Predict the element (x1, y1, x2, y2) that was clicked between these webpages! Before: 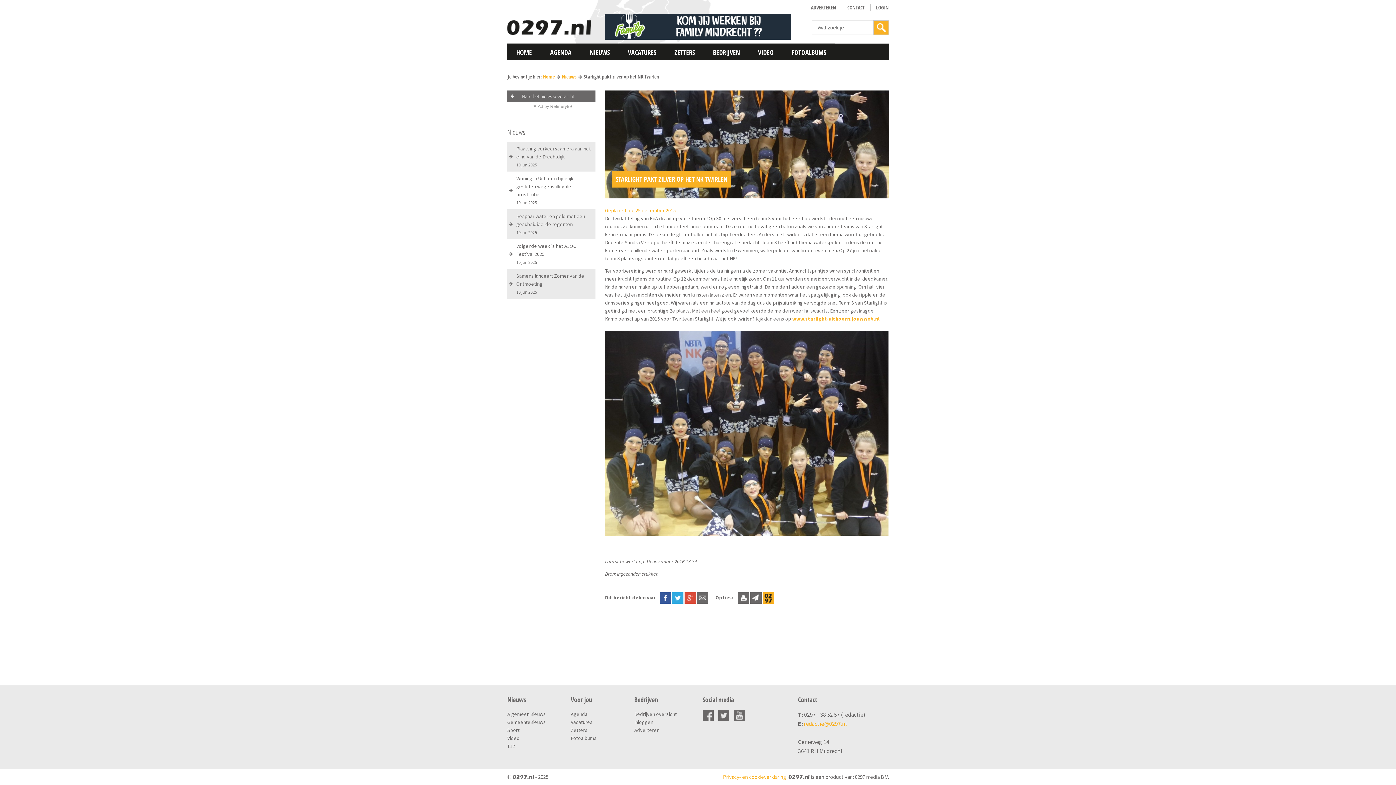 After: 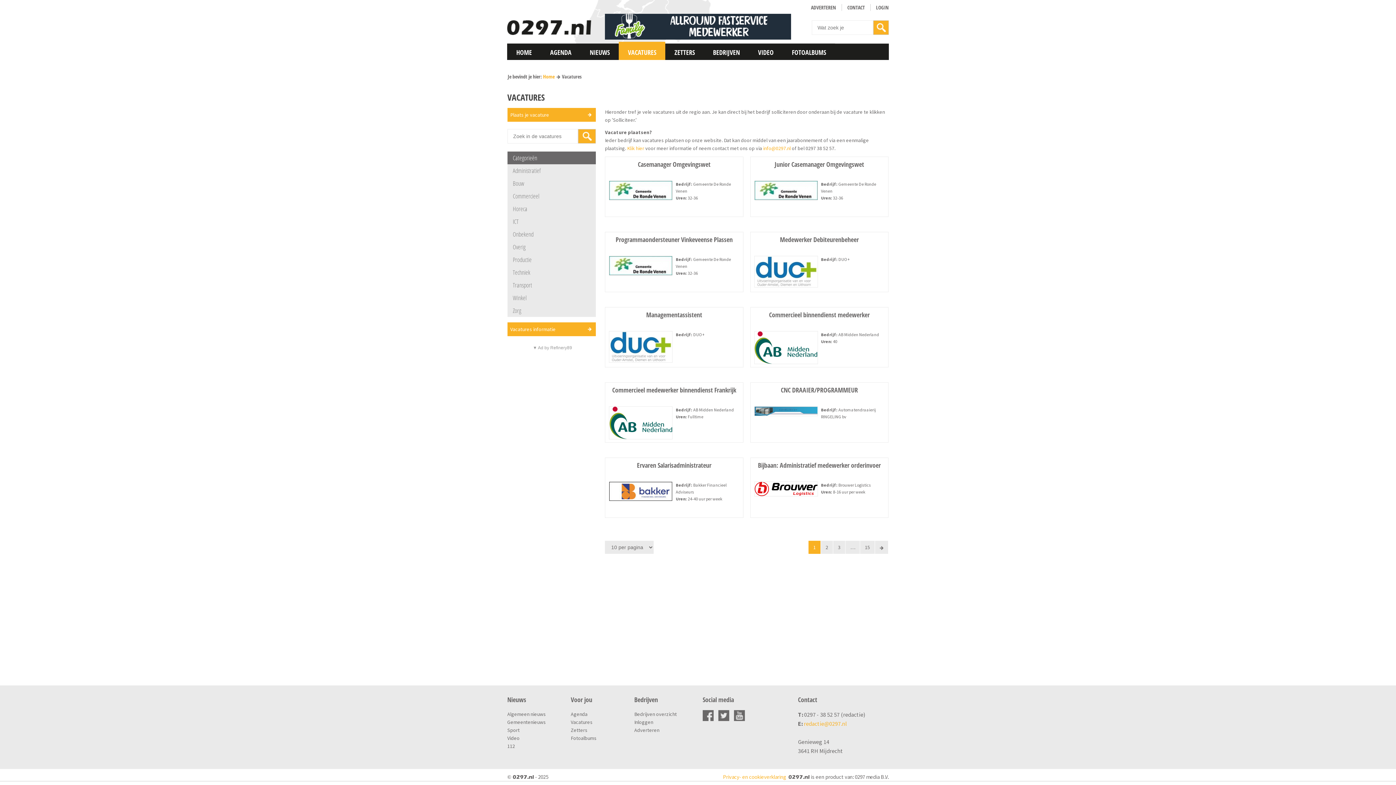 Action: bbox: (619, 41, 665, 60) label: VACATURES